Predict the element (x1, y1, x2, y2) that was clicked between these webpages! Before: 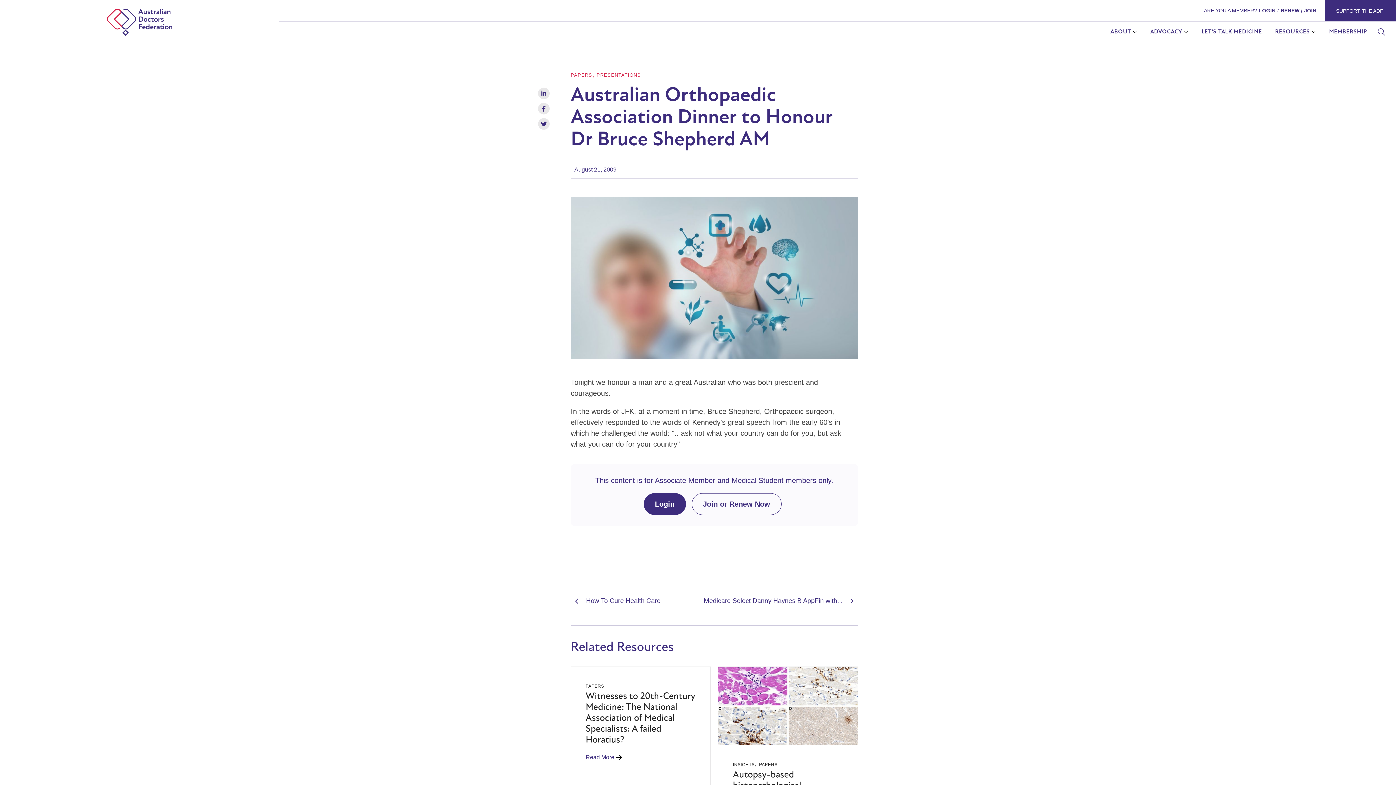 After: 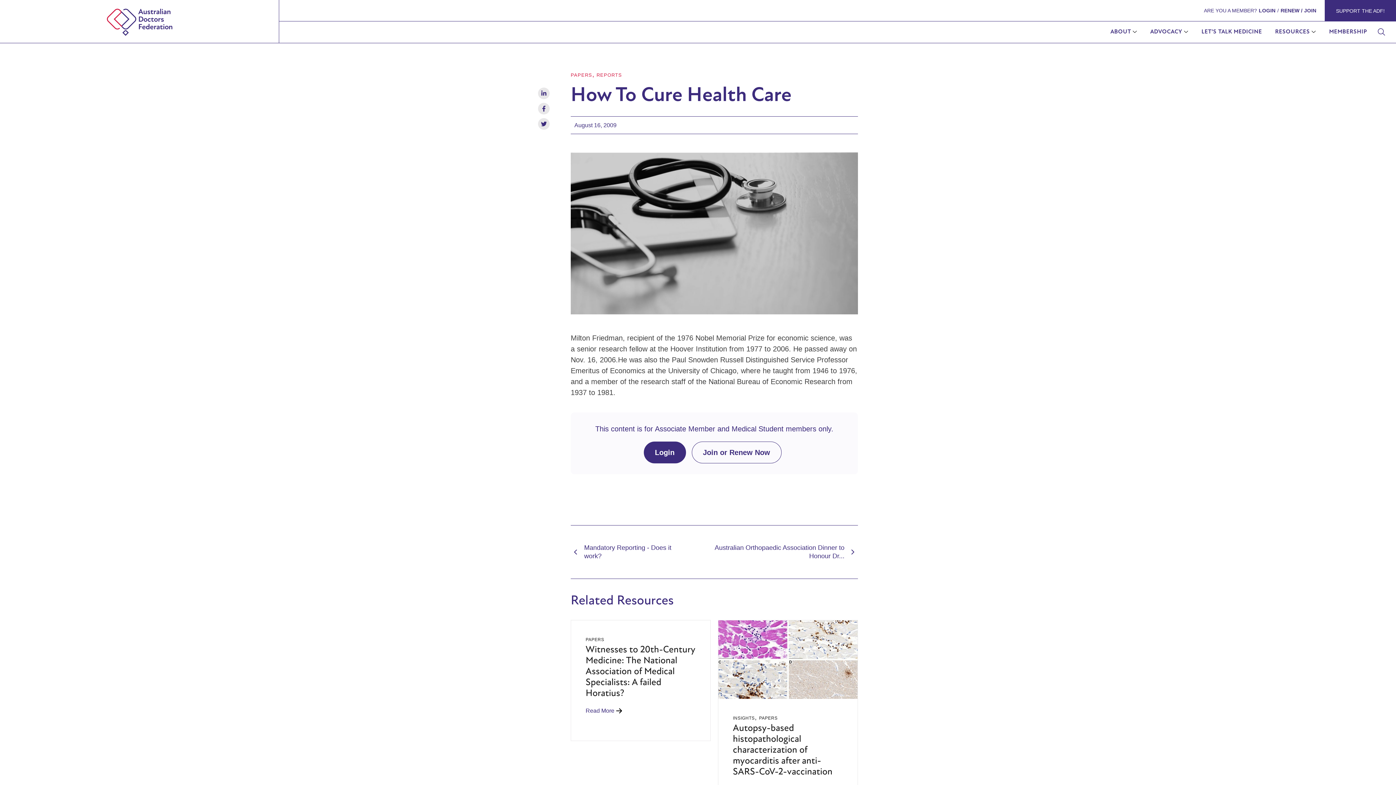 Action: bbox: (570, 591, 668, 610) label: How To Cure Health Care